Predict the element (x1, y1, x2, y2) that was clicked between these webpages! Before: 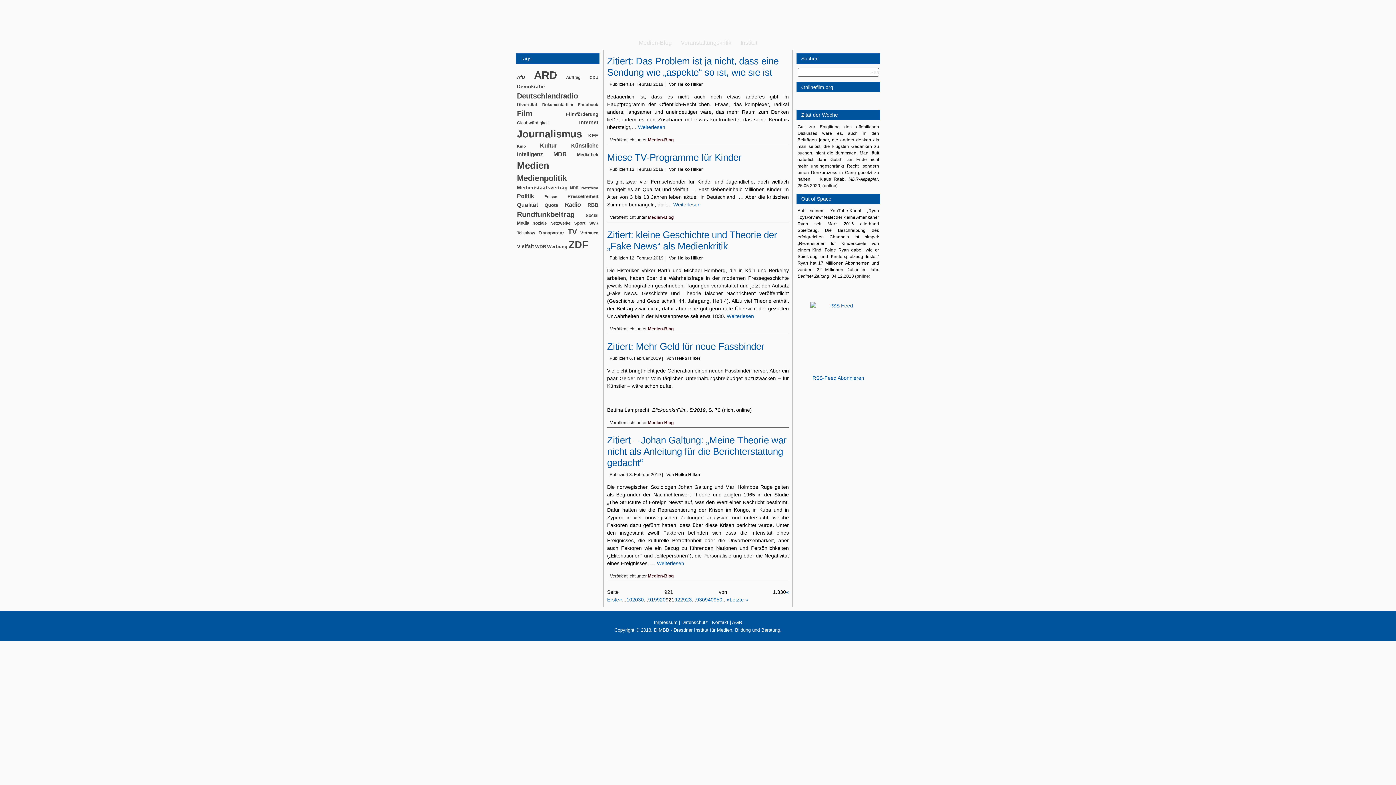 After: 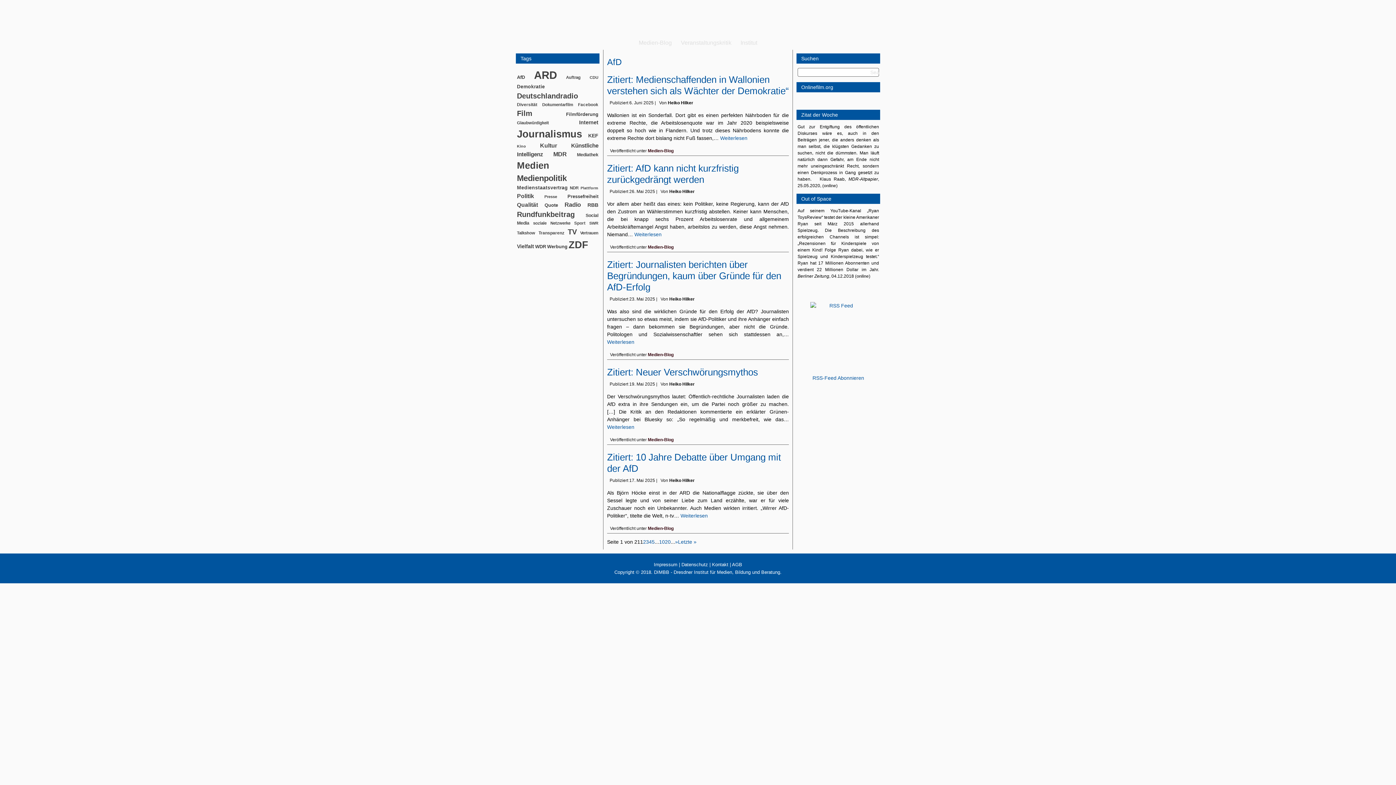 Action: label: AfD (104 Einträge) bbox: (517, 74, 525, 80)